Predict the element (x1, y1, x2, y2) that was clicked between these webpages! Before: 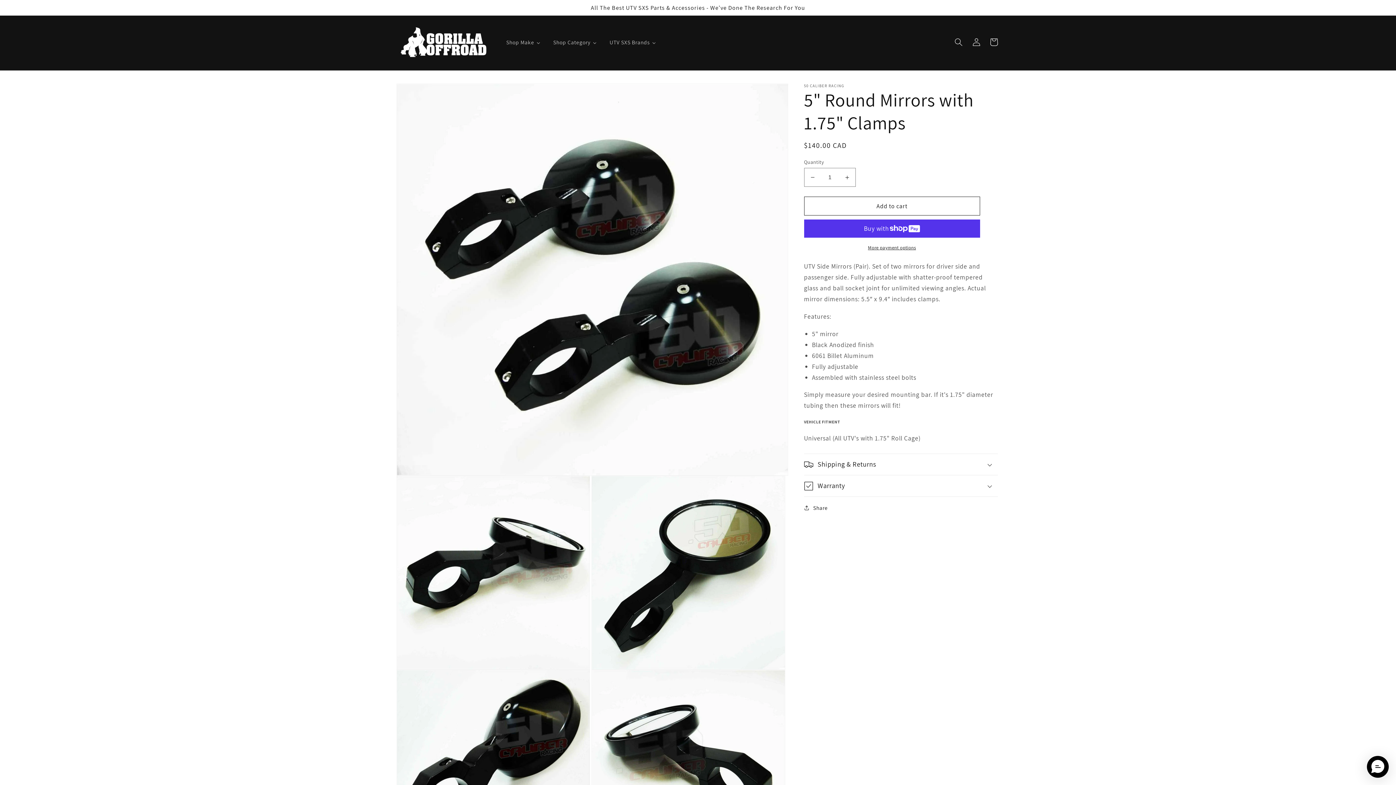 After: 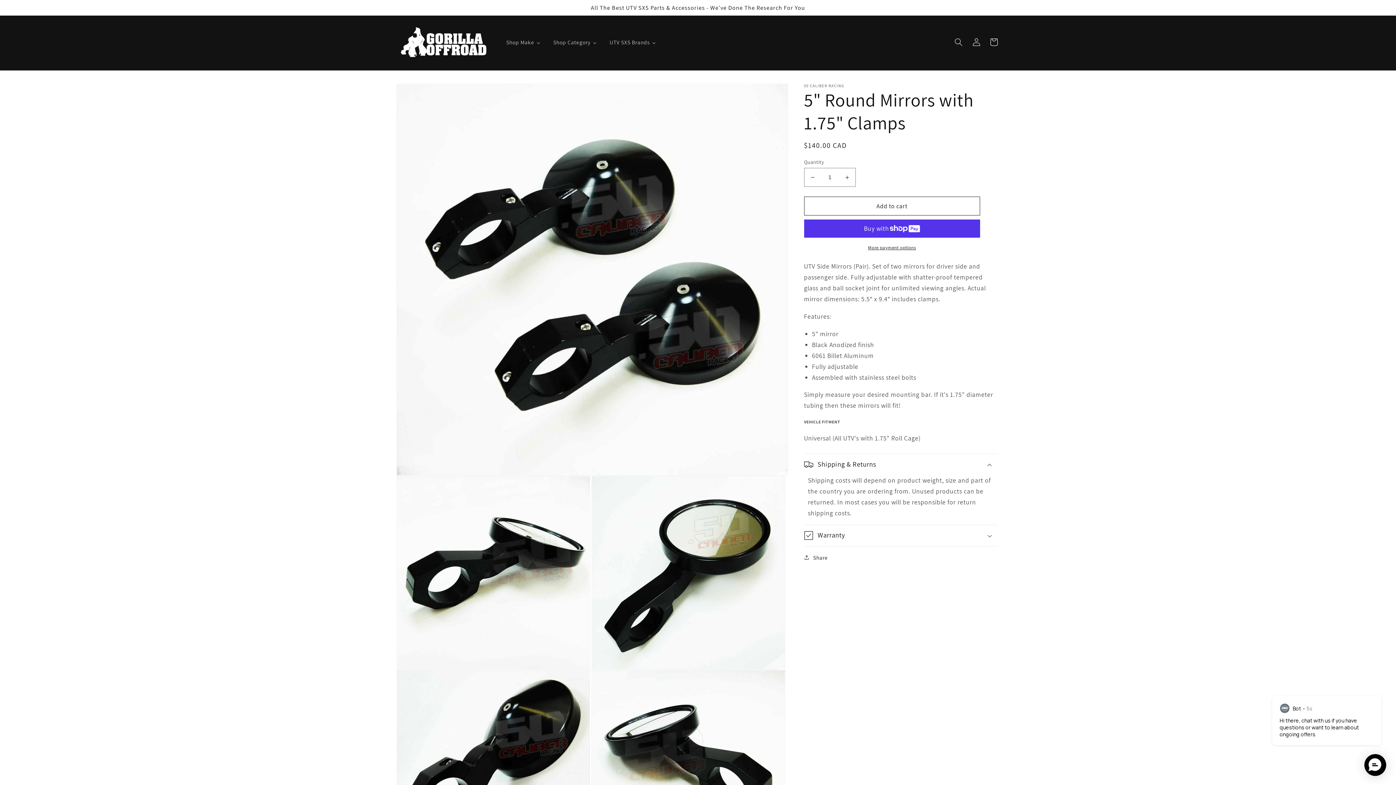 Action: label: Shipping & Returns bbox: (804, 454, 998, 475)